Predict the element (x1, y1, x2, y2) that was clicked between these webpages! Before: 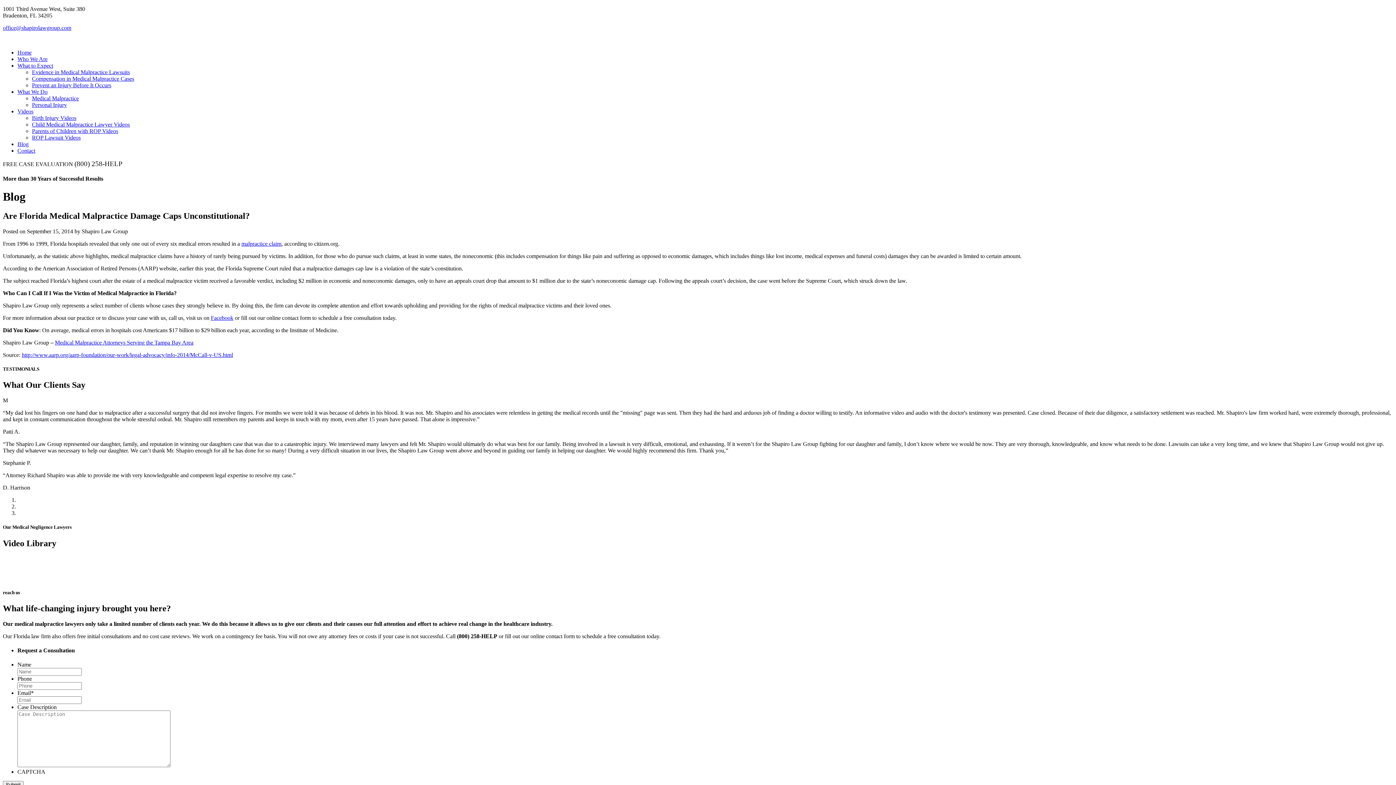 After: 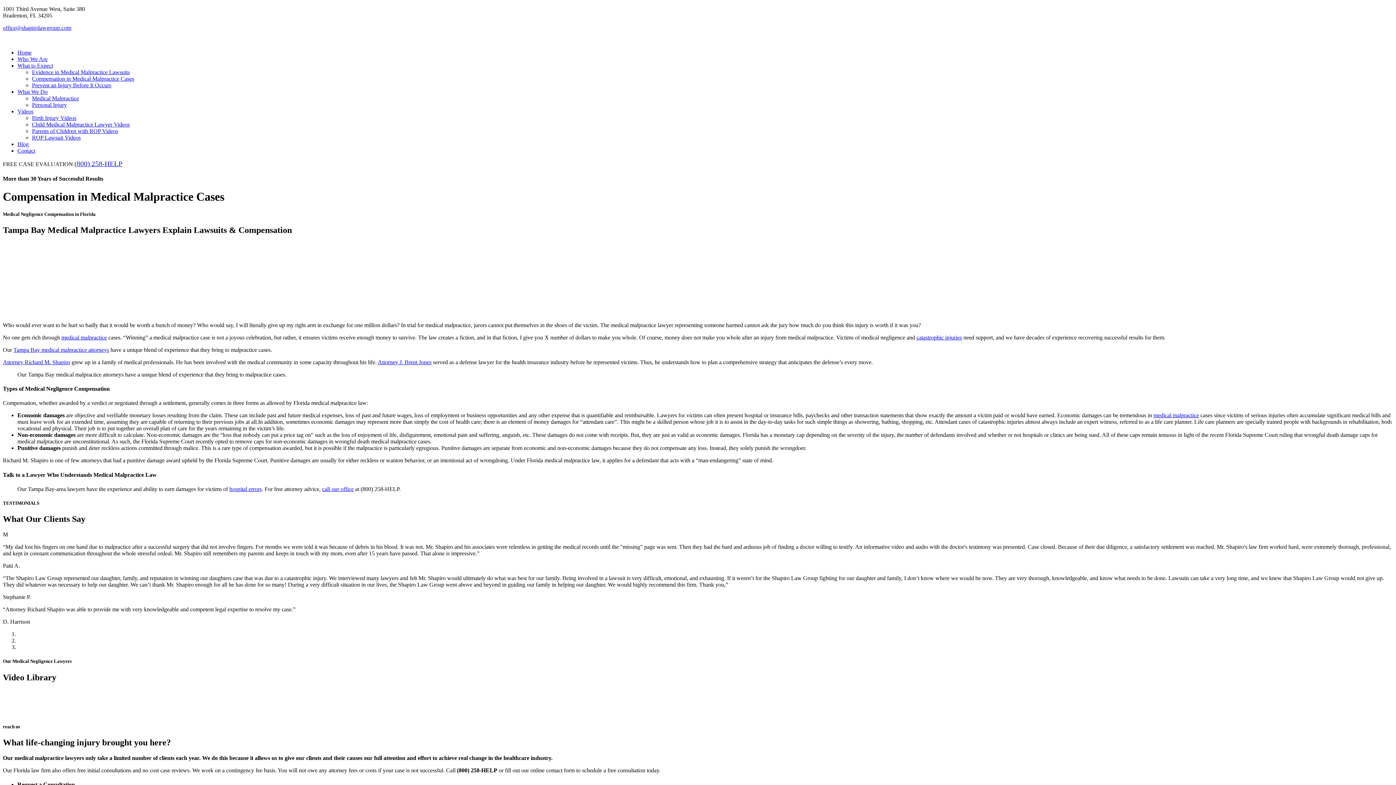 Action: label: Compensation in Medical Malpractice Cases bbox: (32, 75, 134, 81)